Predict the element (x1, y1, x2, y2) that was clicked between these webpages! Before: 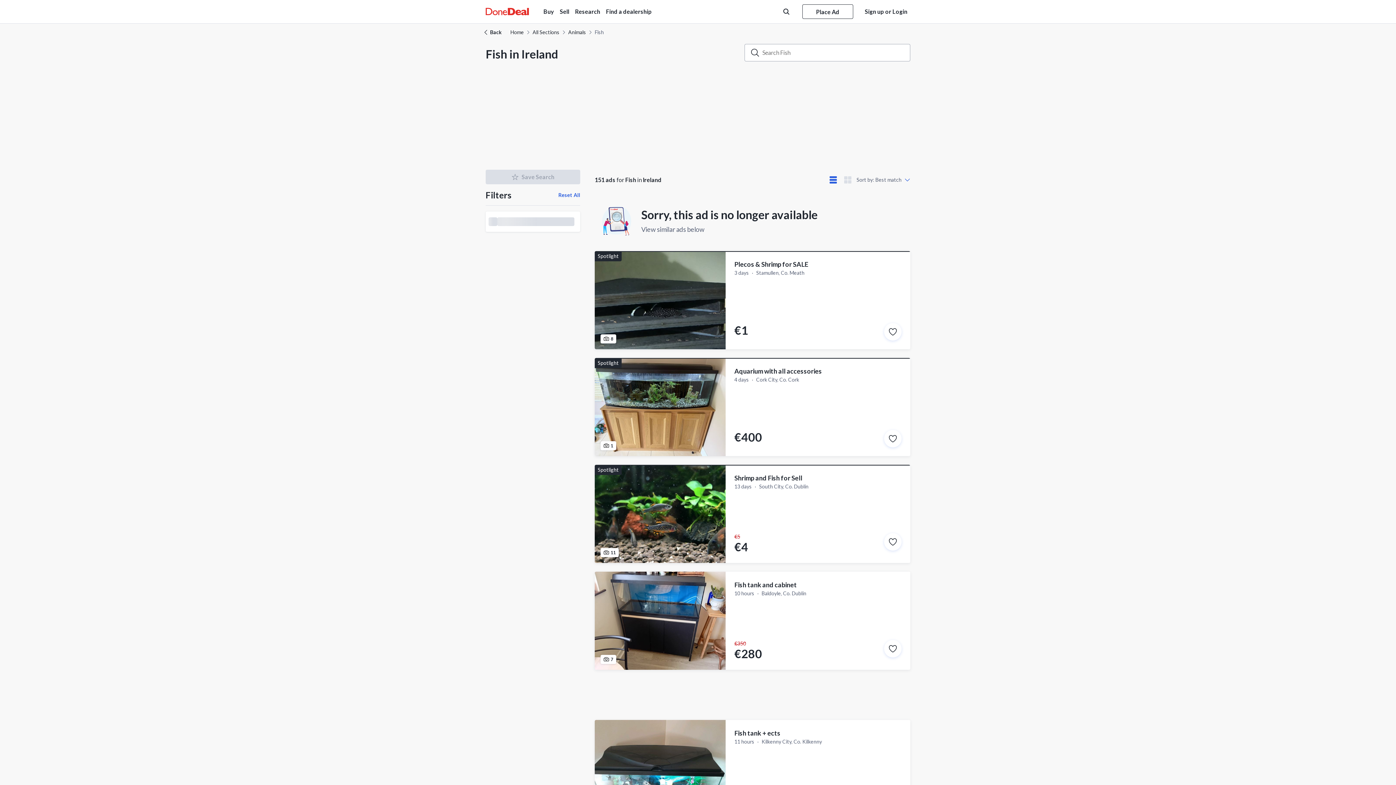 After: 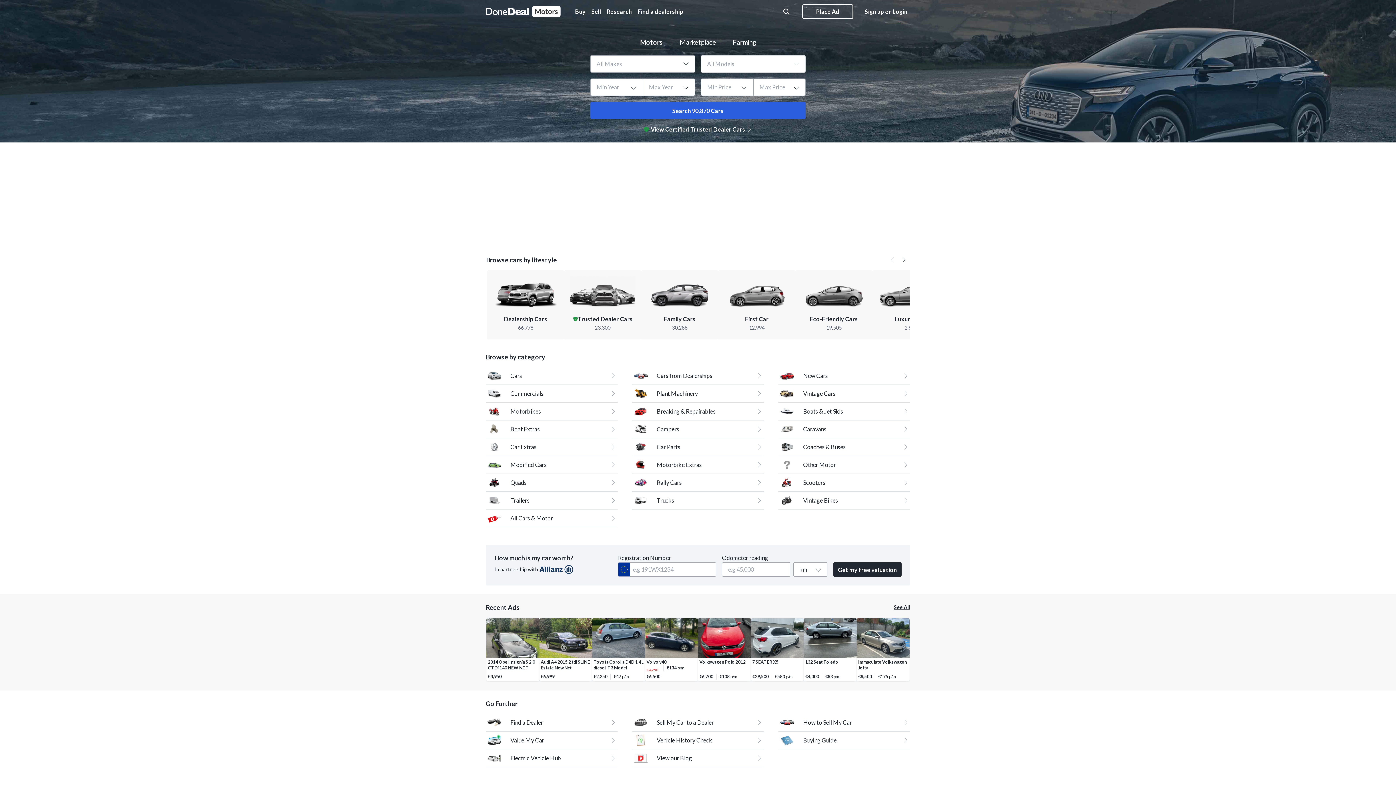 Action: bbox: (485, 5, 529, 17)